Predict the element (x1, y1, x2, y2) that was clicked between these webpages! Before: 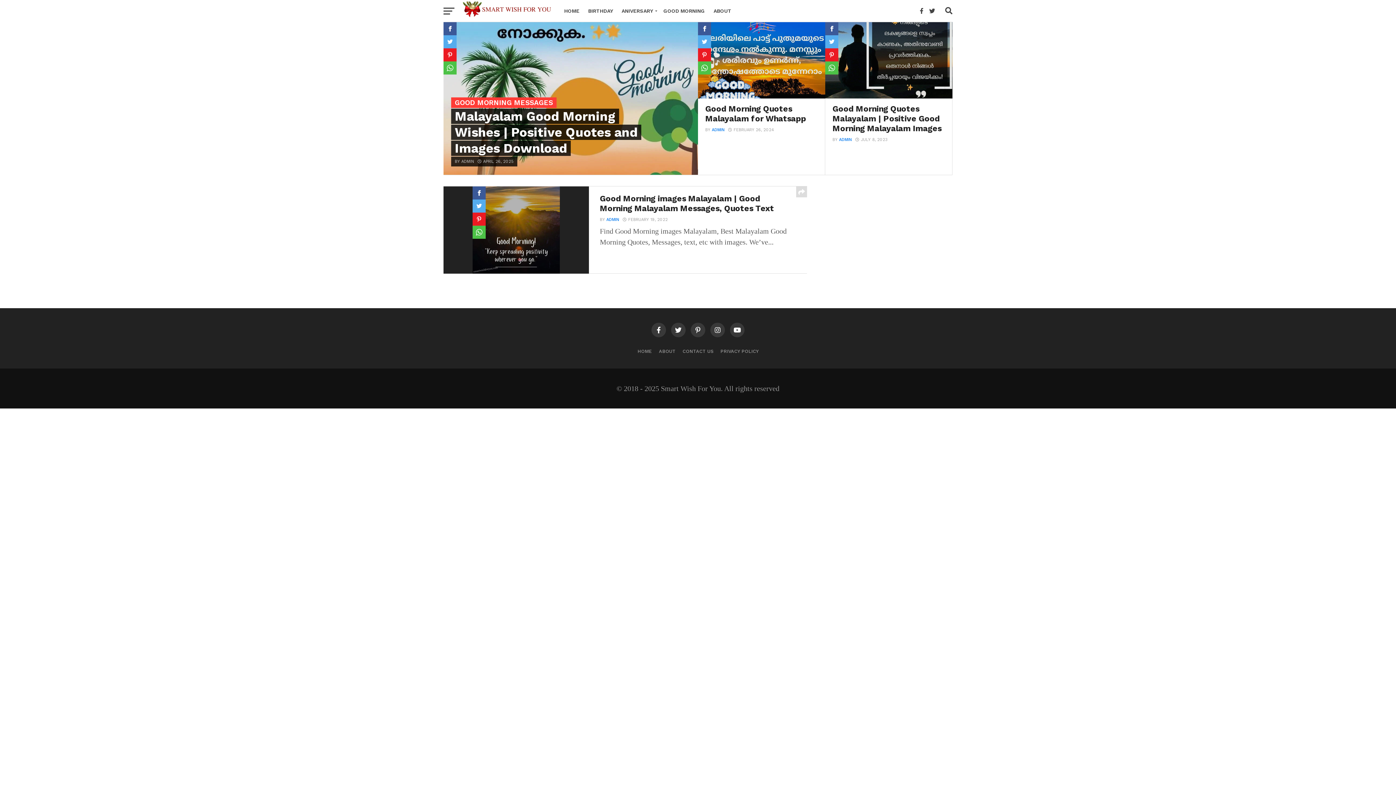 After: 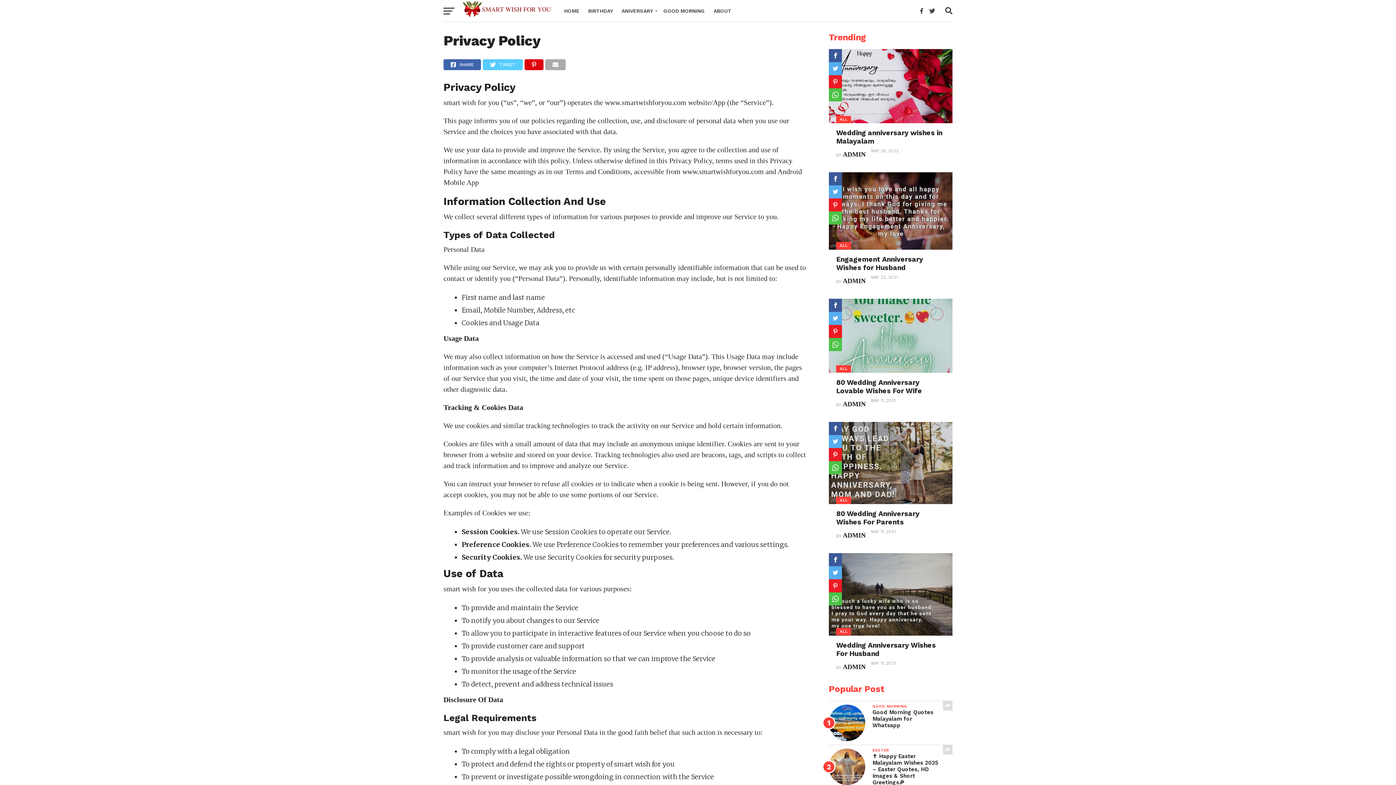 Action: bbox: (720, 348, 758, 354) label: PRIVACY POLICY